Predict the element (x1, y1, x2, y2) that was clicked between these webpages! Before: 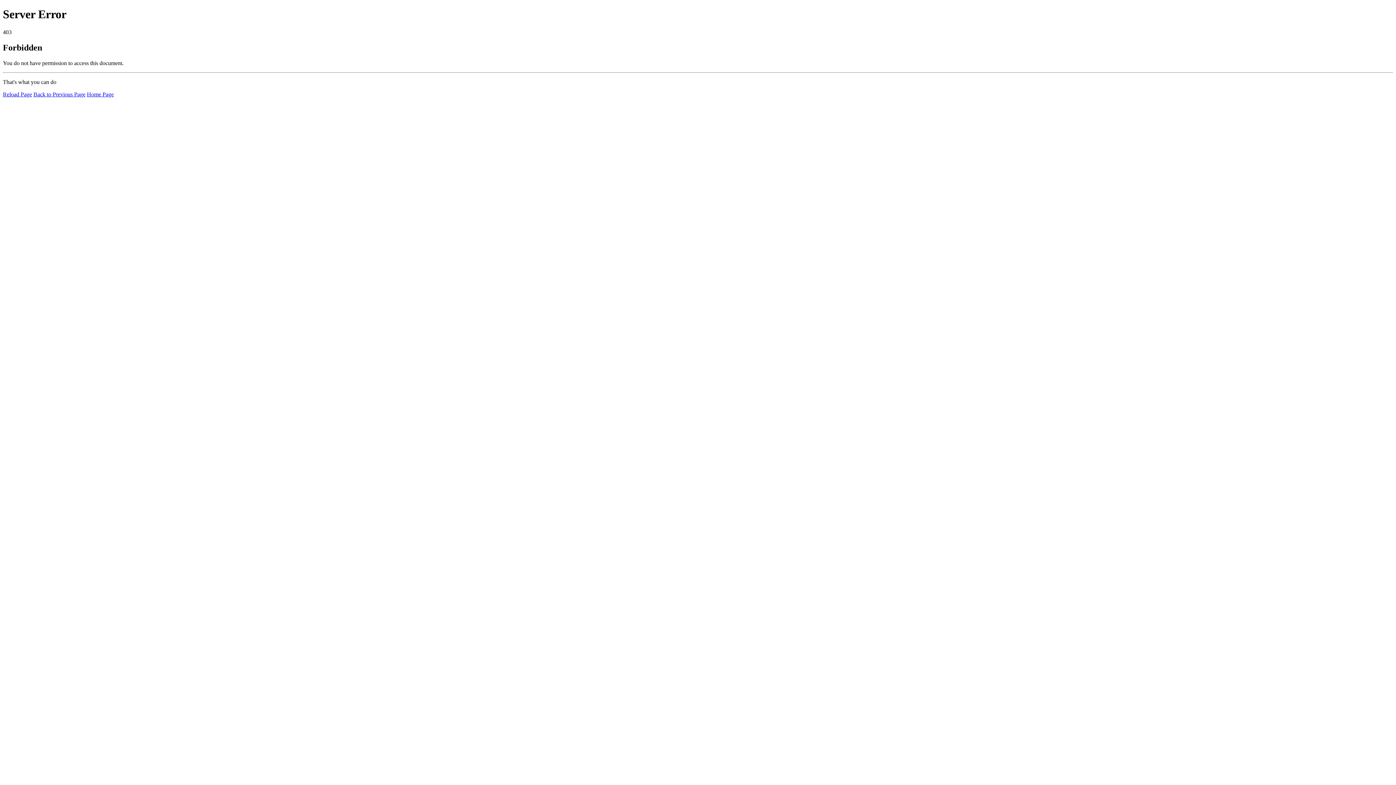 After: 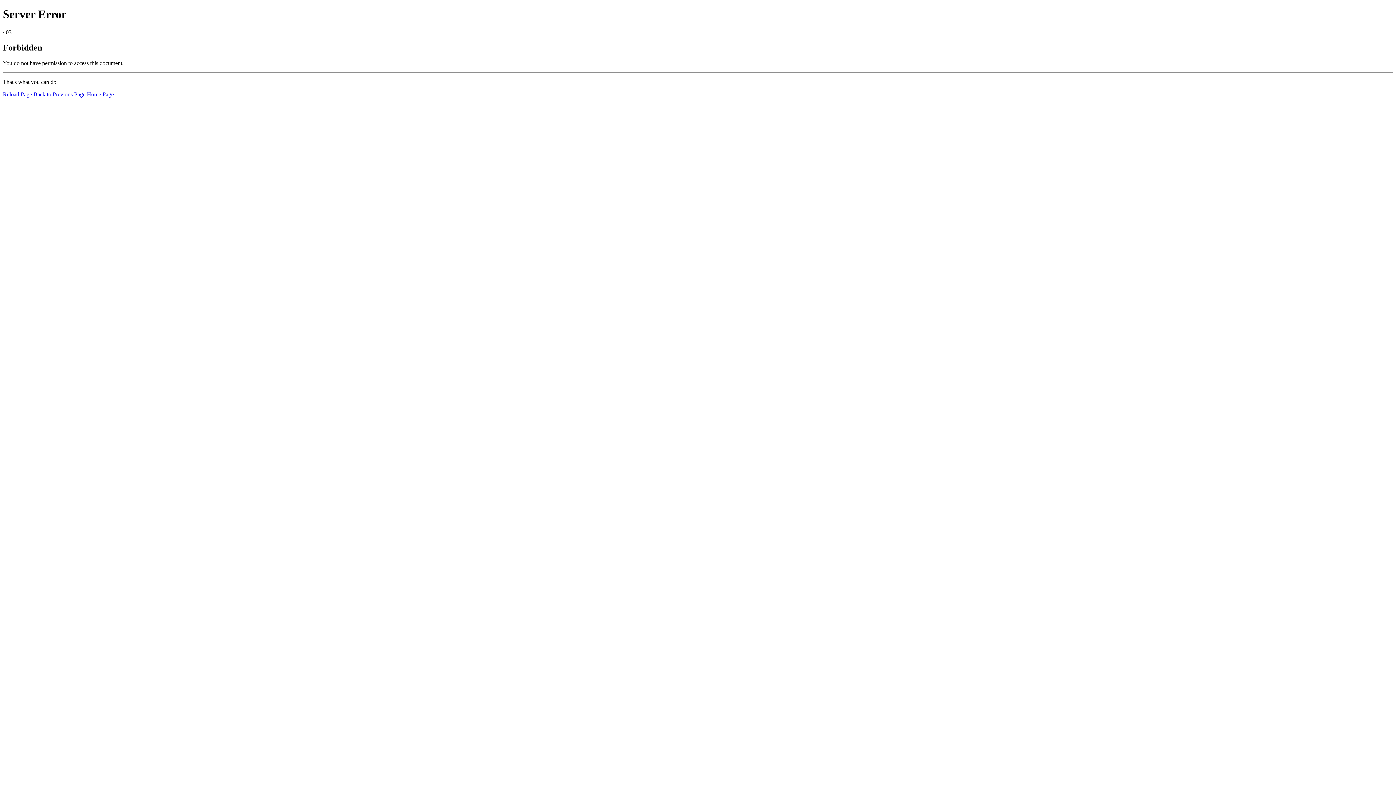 Action: label: Reload Page bbox: (2, 91, 32, 97)